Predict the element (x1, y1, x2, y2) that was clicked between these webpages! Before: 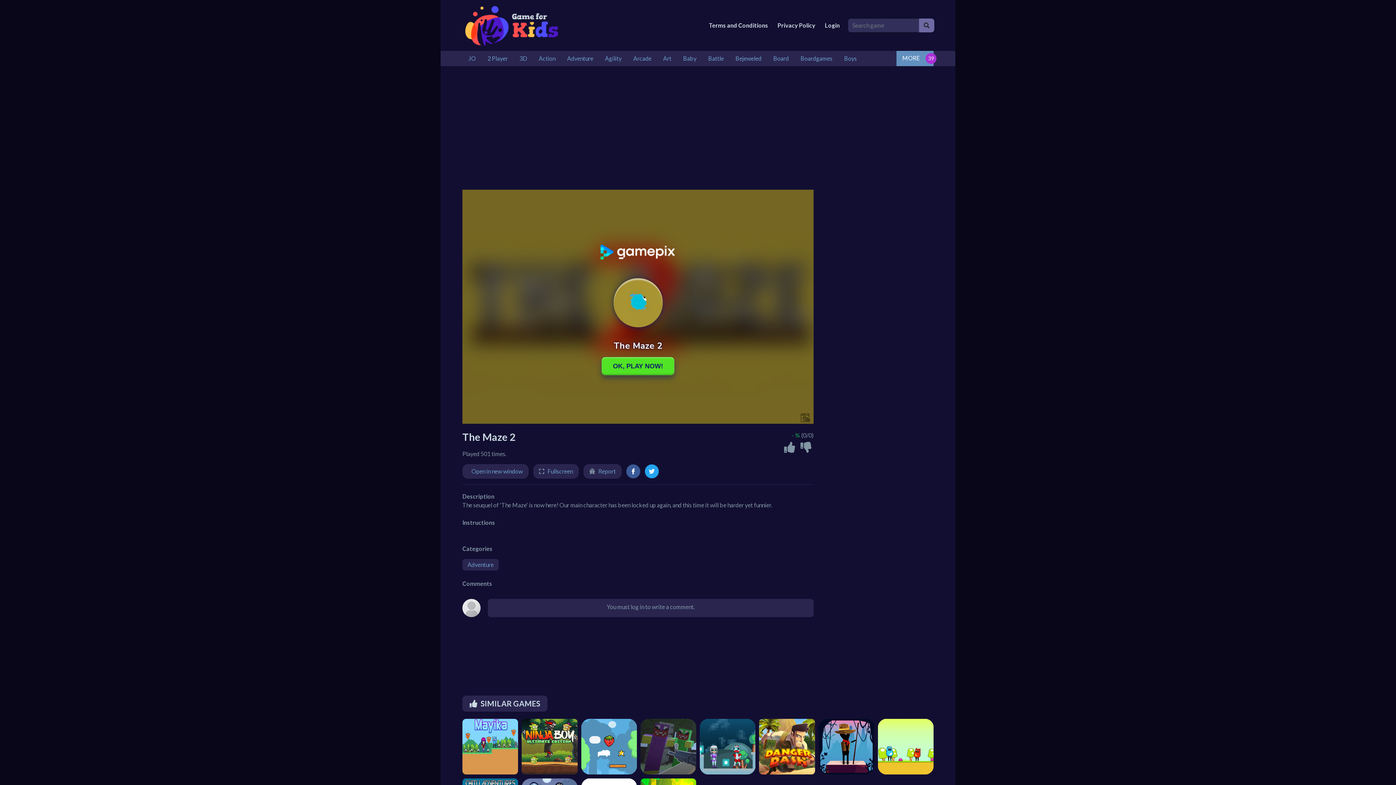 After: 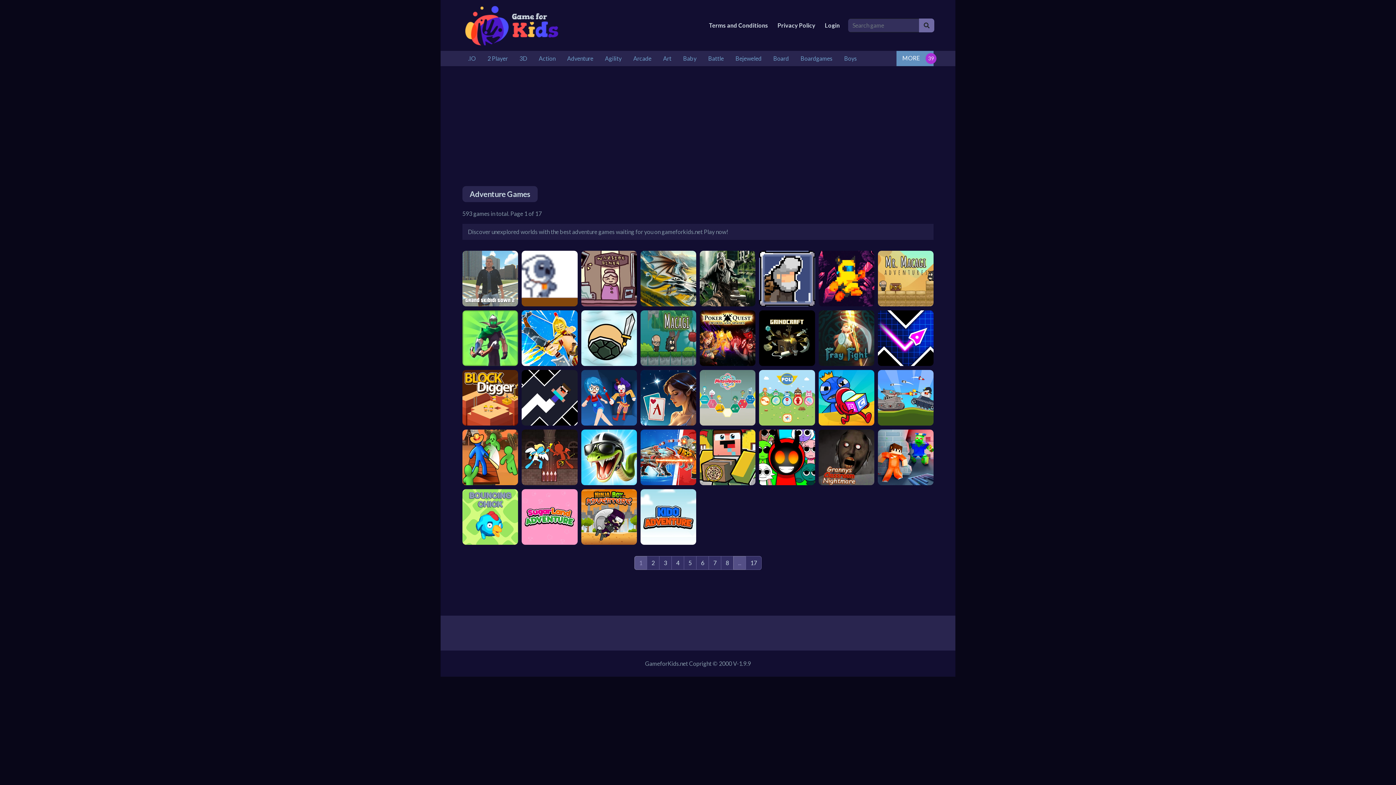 Action: bbox: (462, 559, 498, 570) label: Adventure